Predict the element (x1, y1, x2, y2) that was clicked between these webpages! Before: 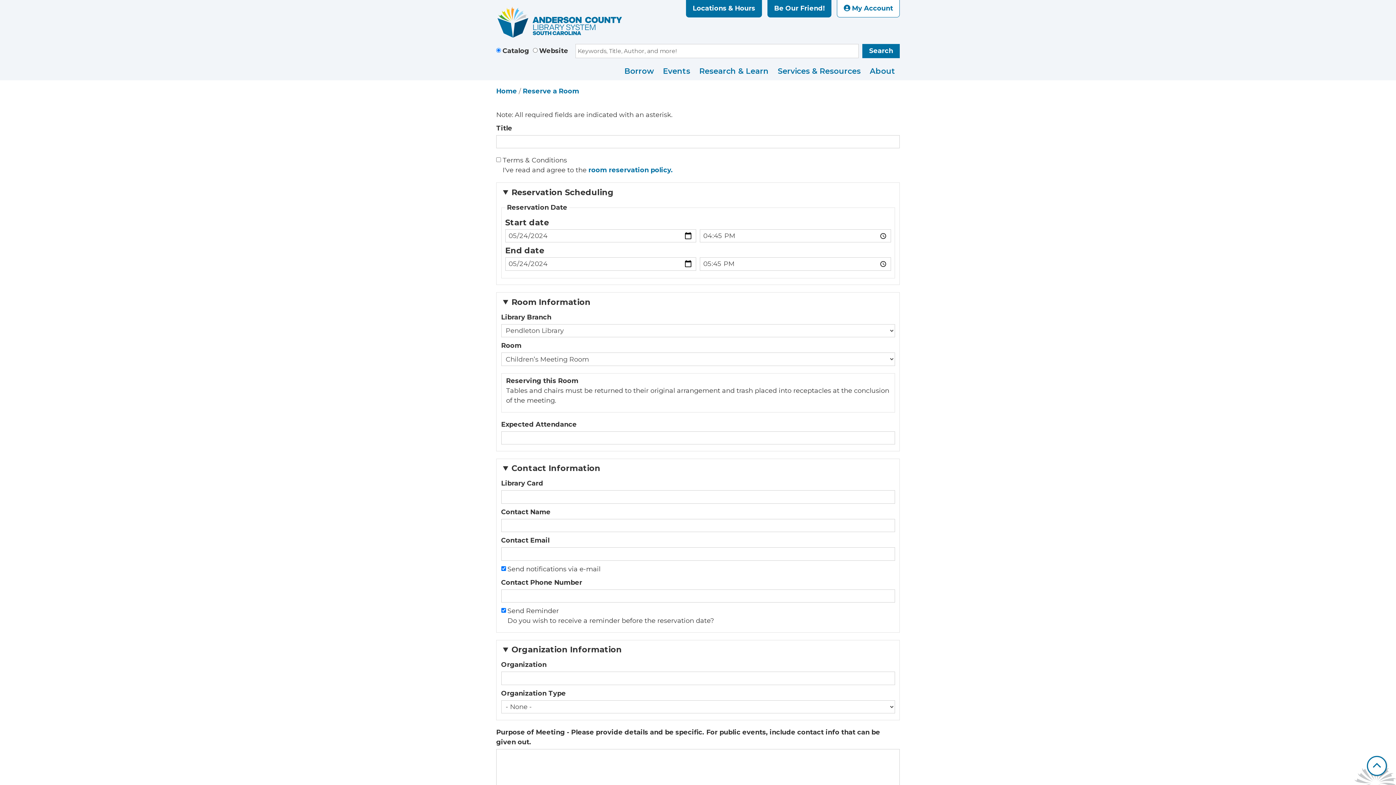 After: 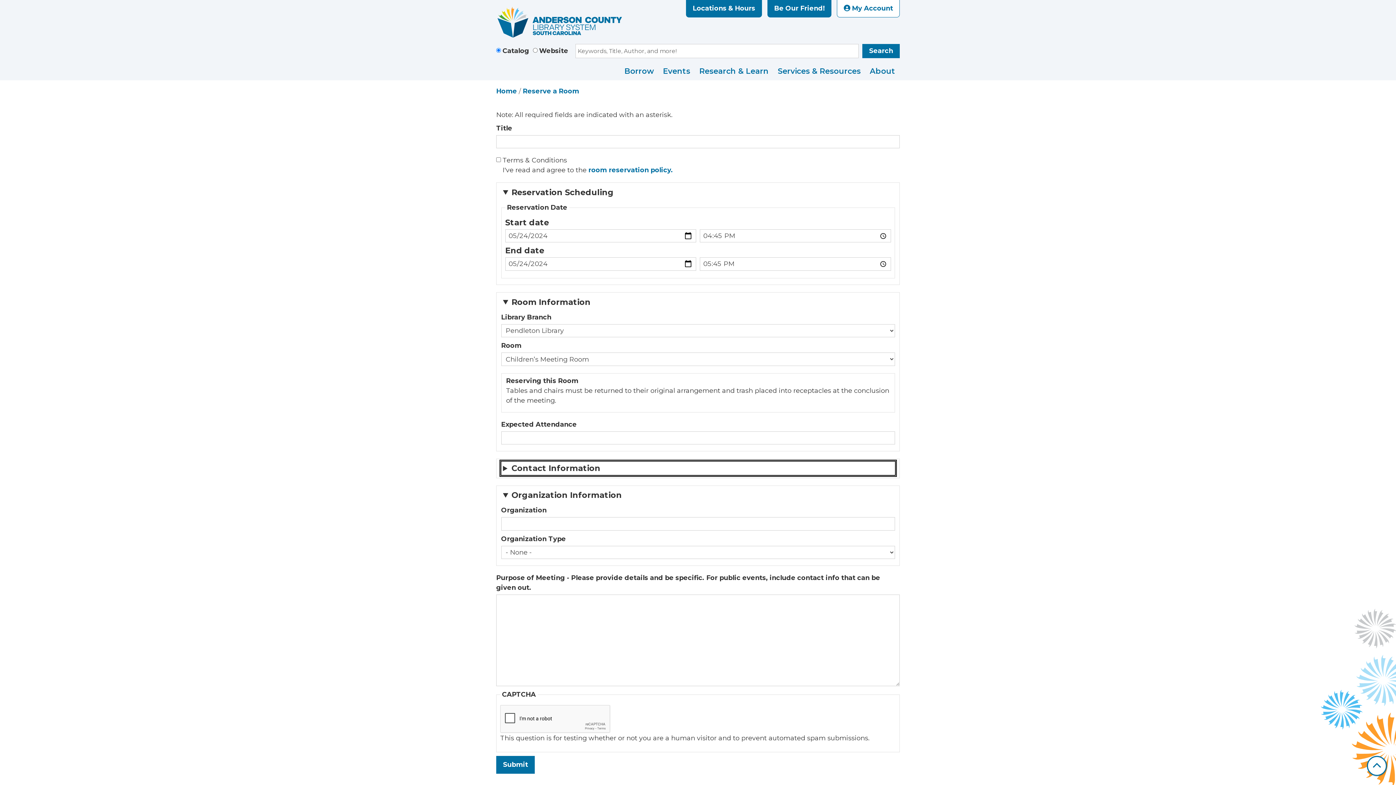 Action: bbox: (501, 461, 895, 475) label: Contact Information